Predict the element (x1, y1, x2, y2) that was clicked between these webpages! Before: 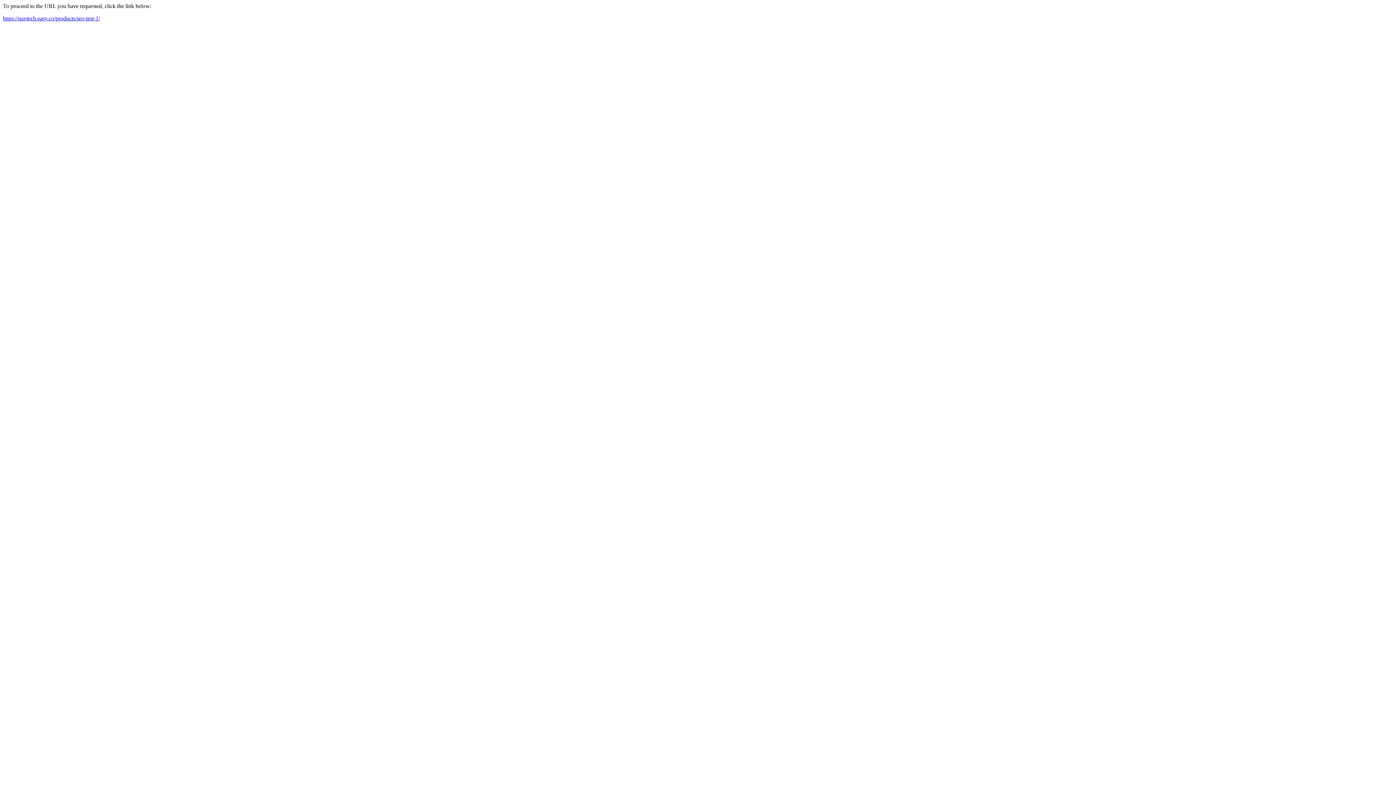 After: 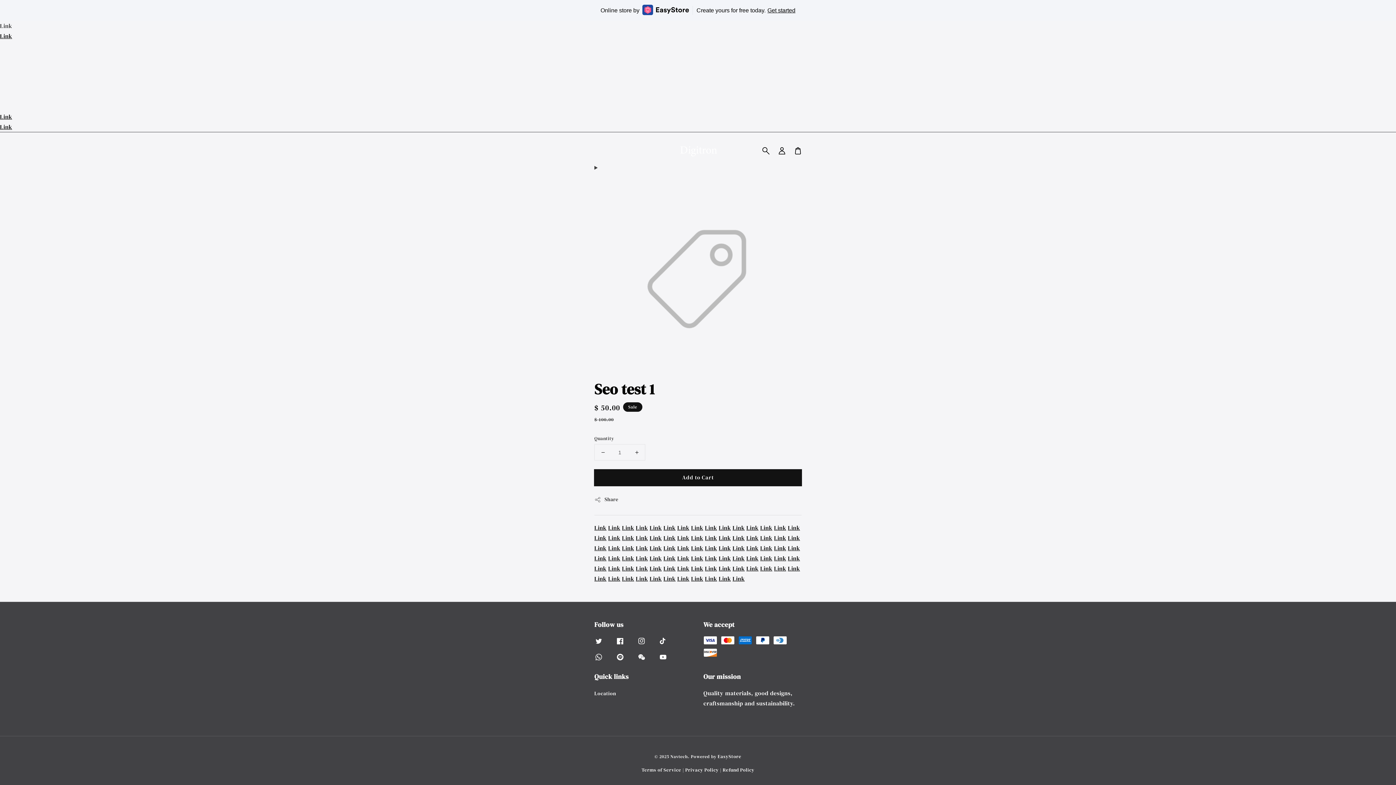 Action: bbox: (2, 15, 100, 21) label: https://navtech.easy.co/products/seo-test-1/